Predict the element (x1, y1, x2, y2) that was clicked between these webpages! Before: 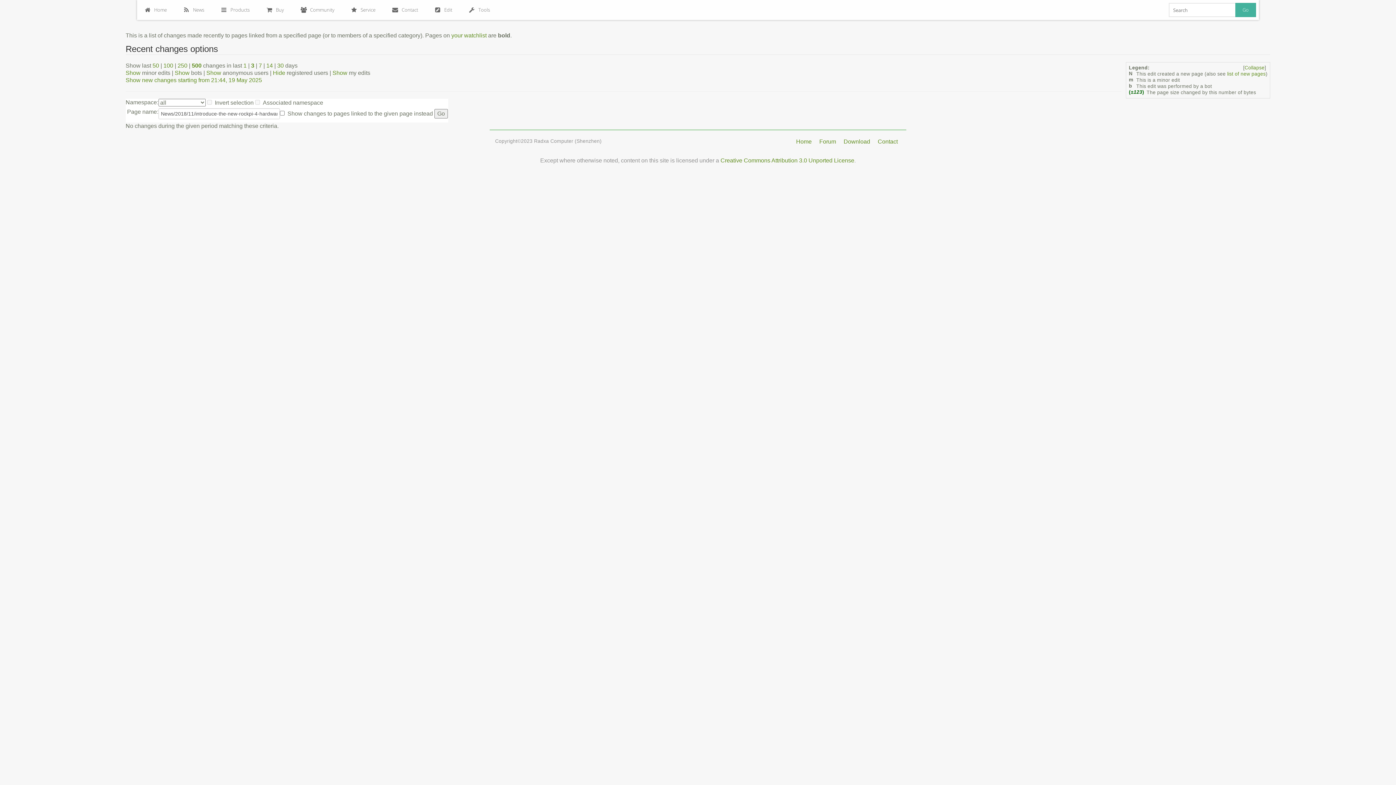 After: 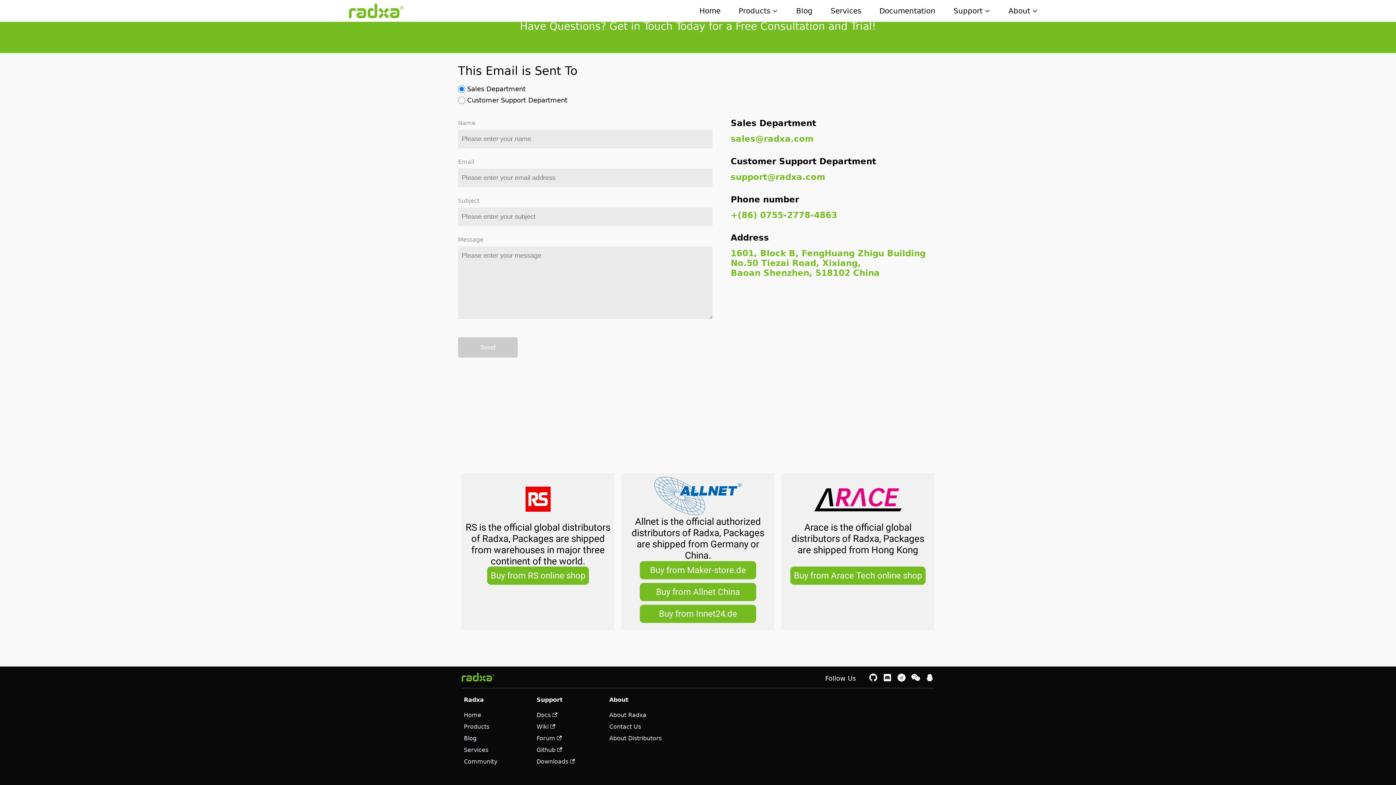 Action: label: Buy bbox: (260, 1, 291, 18)